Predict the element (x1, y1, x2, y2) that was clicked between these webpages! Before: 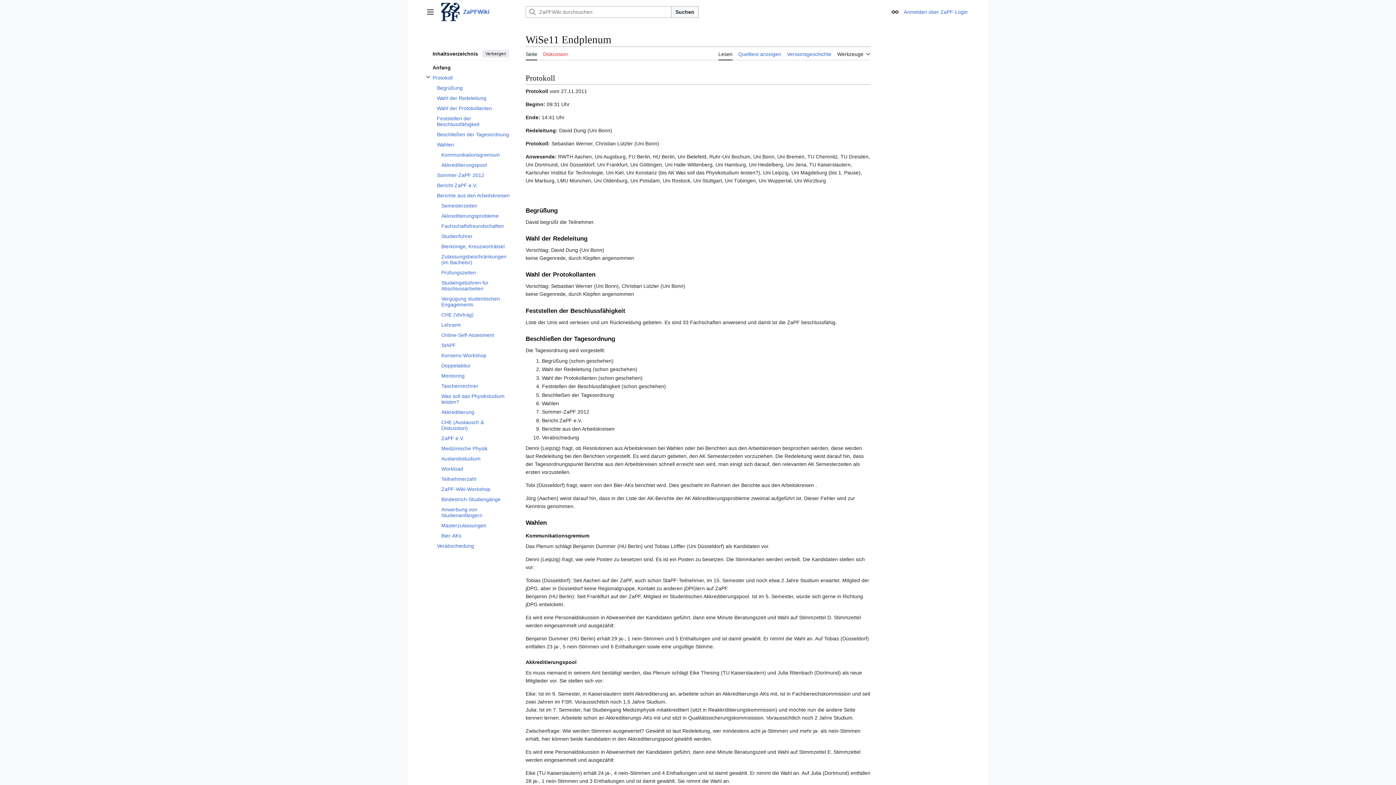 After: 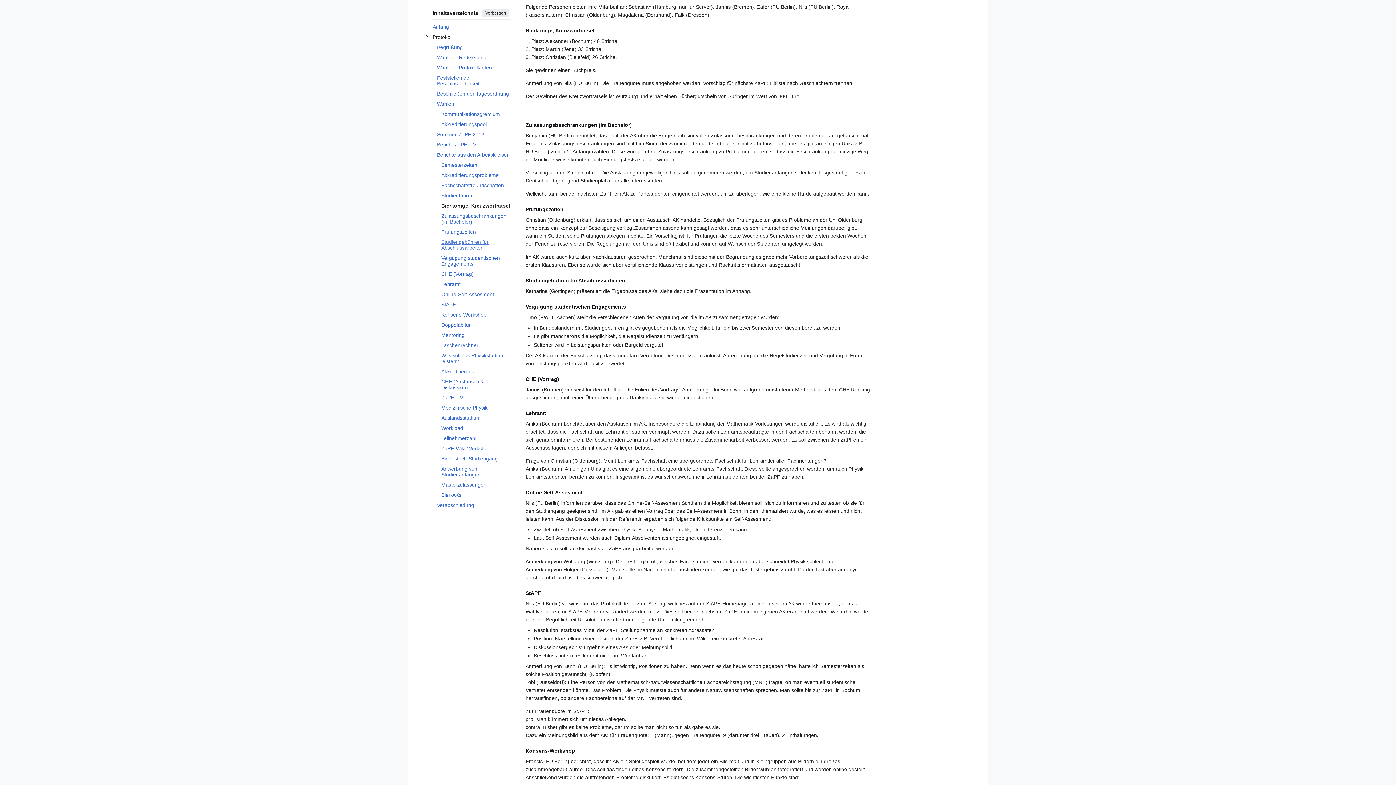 Action: bbox: (441, 241, 511, 251) label: Bierkönige, Kreuzworträtsel